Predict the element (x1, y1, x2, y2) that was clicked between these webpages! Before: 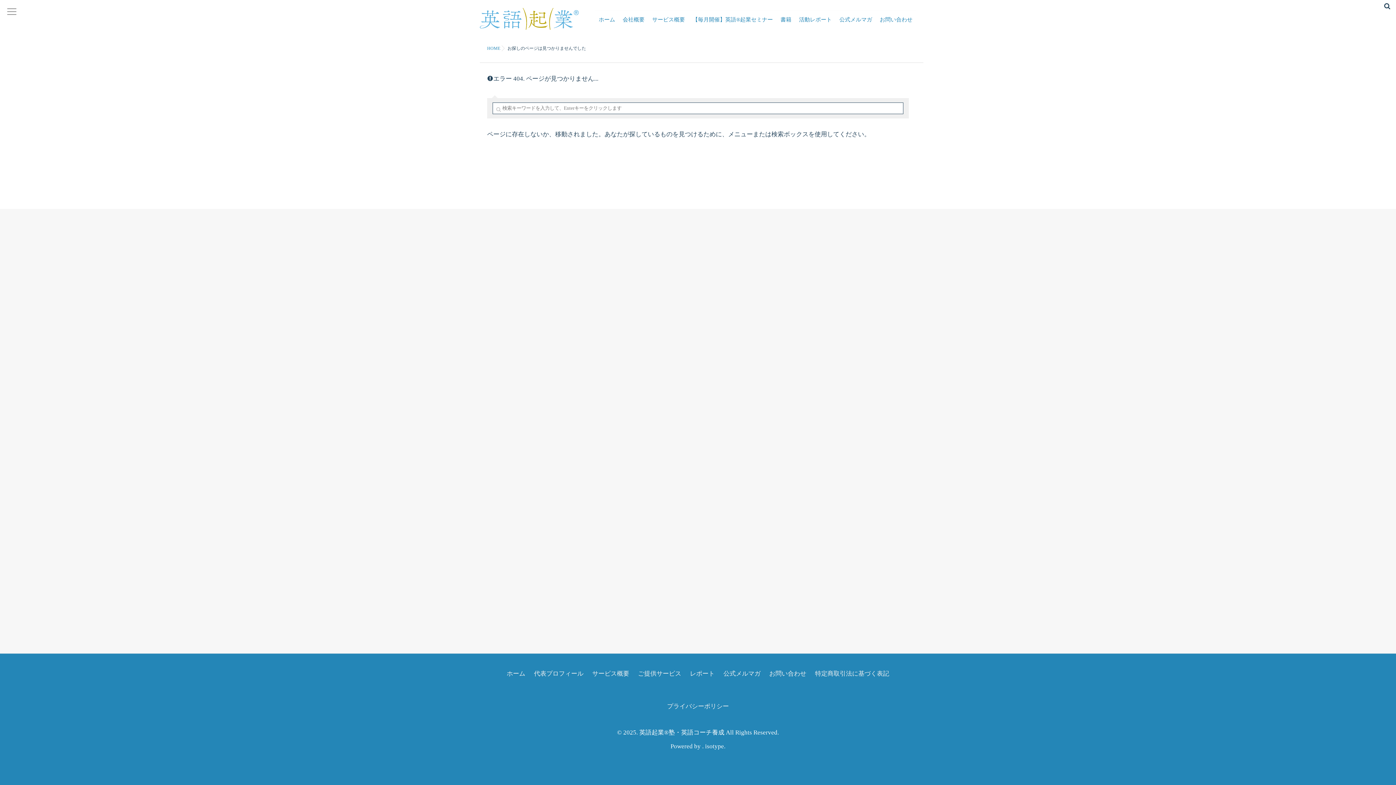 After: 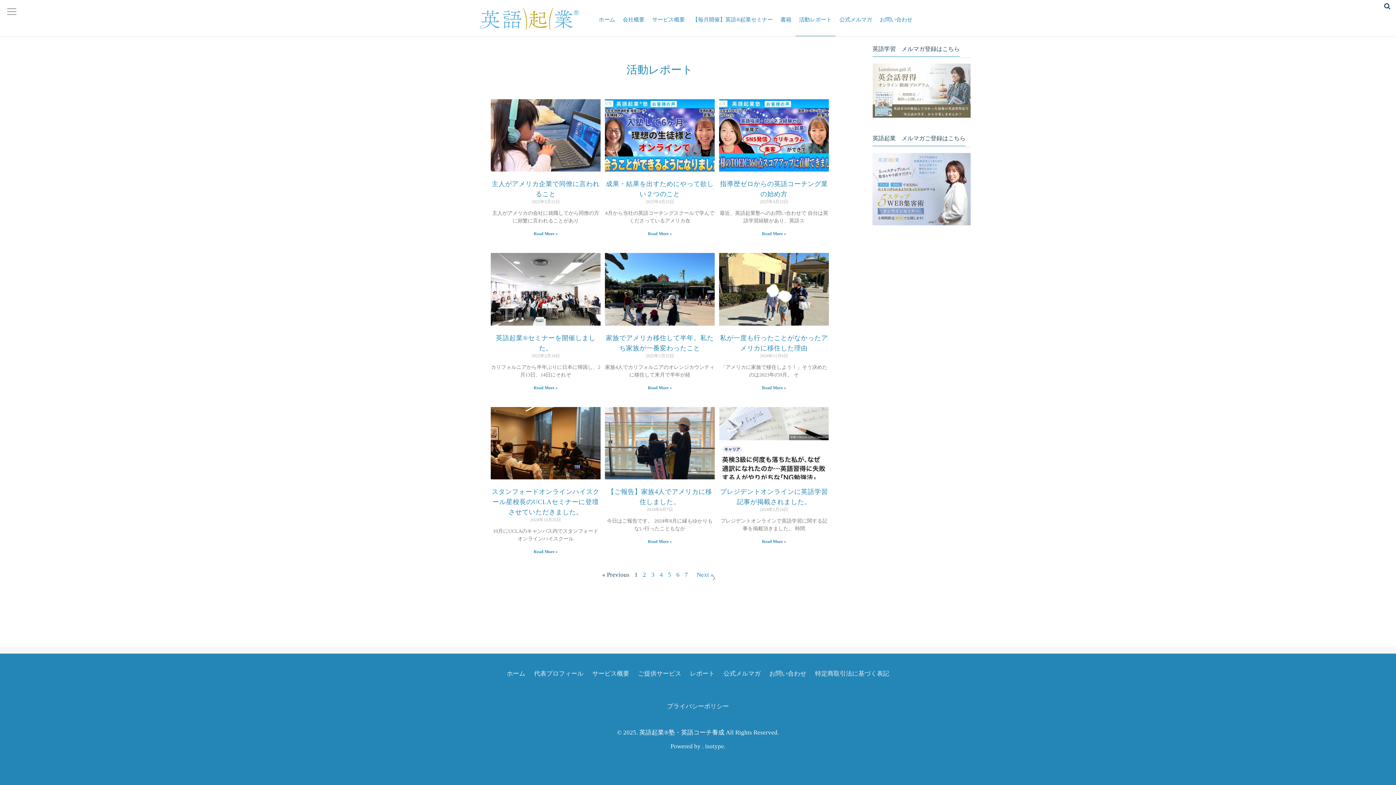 Action: bbox: (690, 668, 714, 679) label: レポート